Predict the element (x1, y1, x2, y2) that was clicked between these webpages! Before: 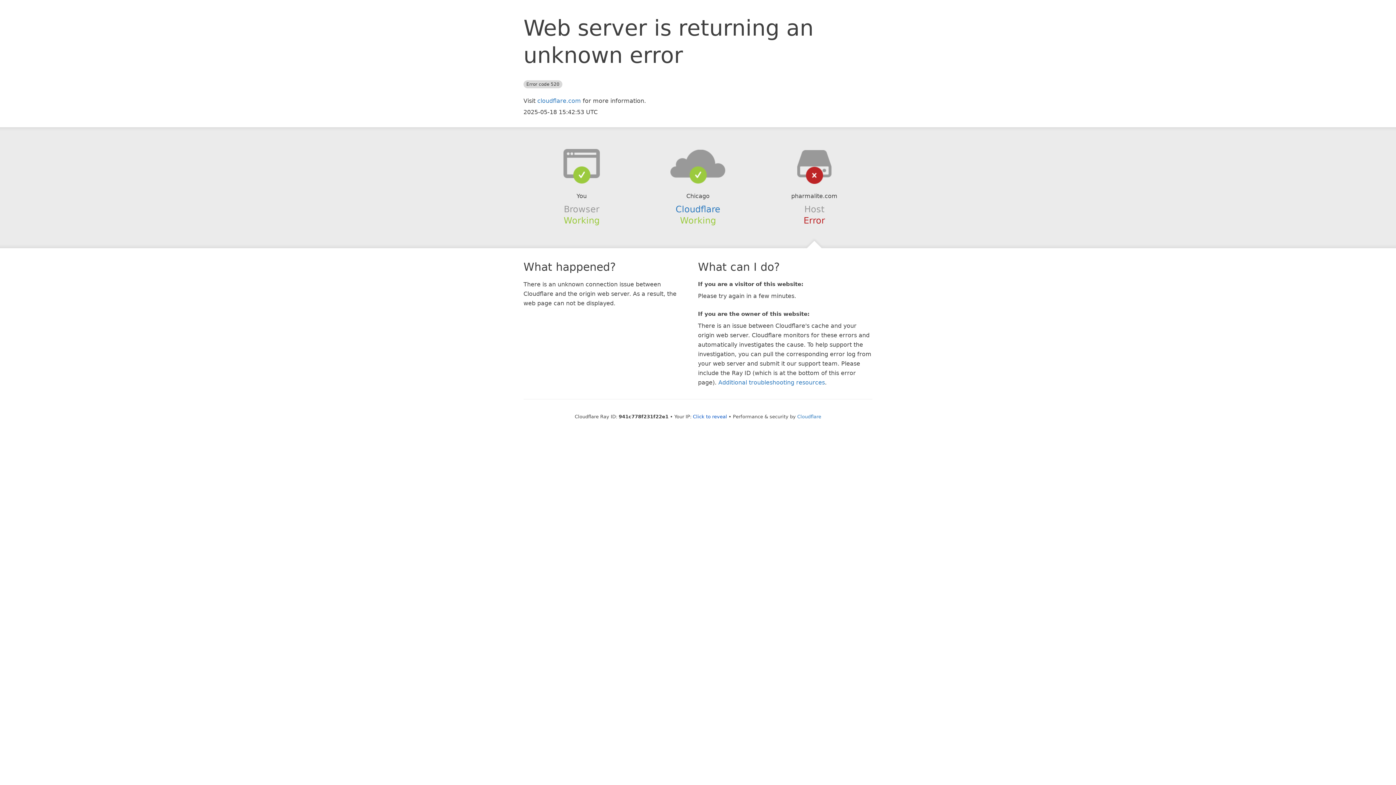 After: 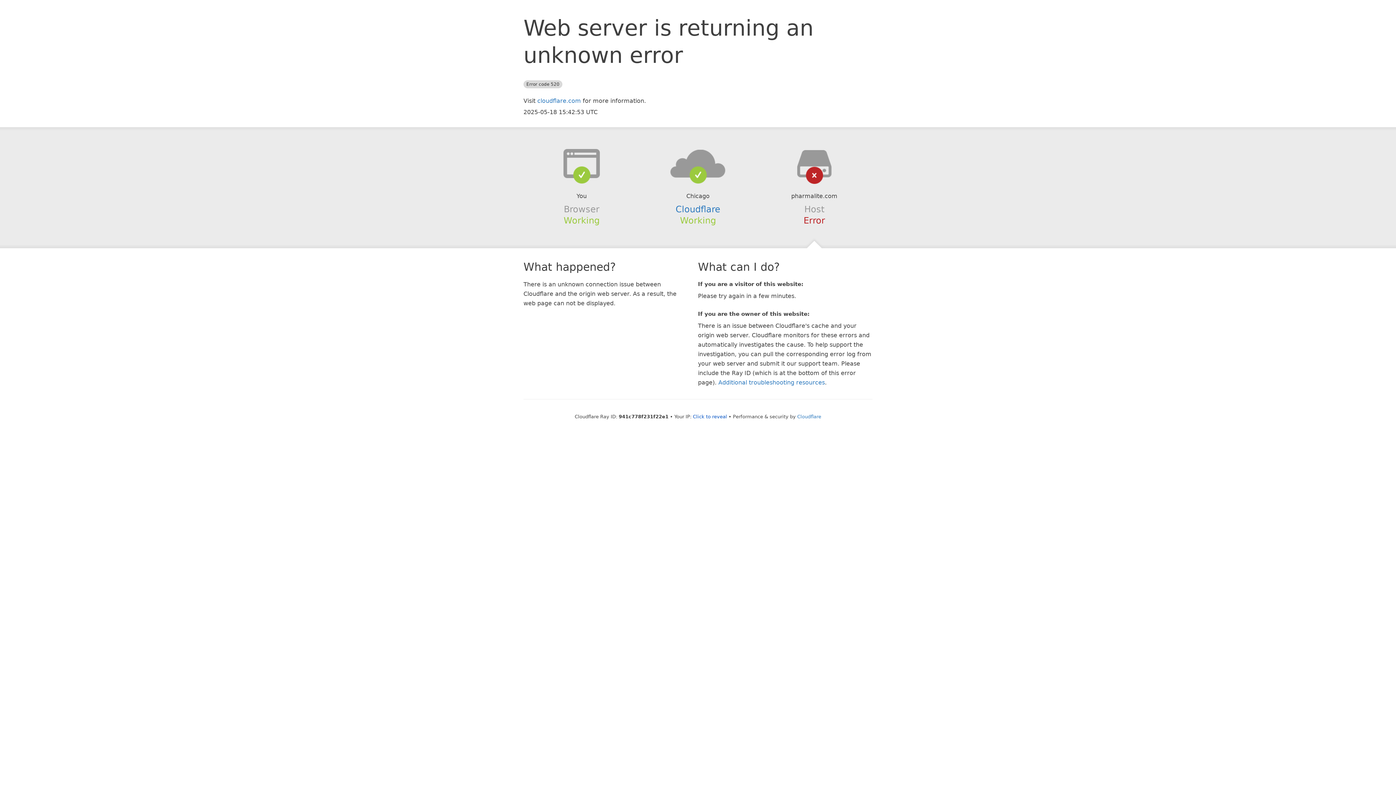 Action: bbox: (639, 148, 756, 178)